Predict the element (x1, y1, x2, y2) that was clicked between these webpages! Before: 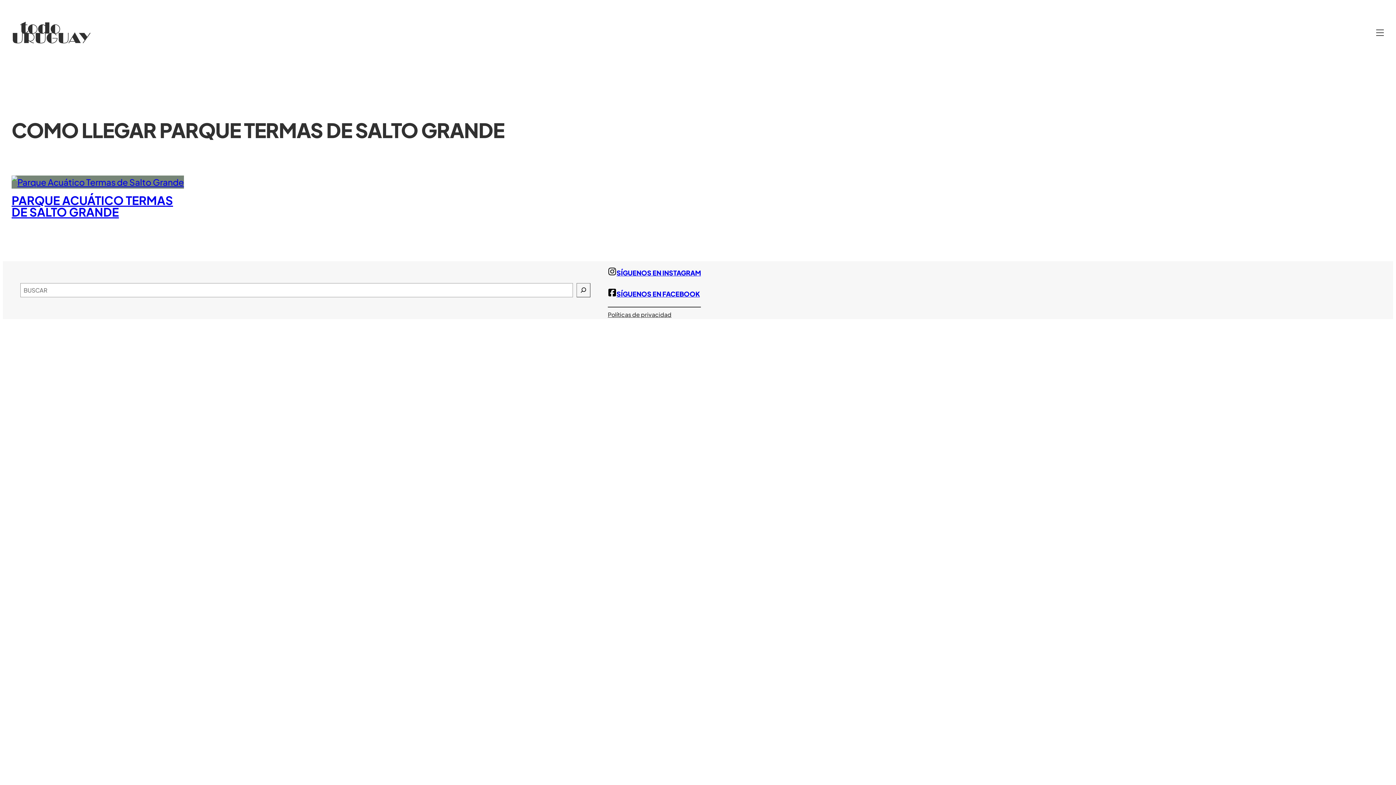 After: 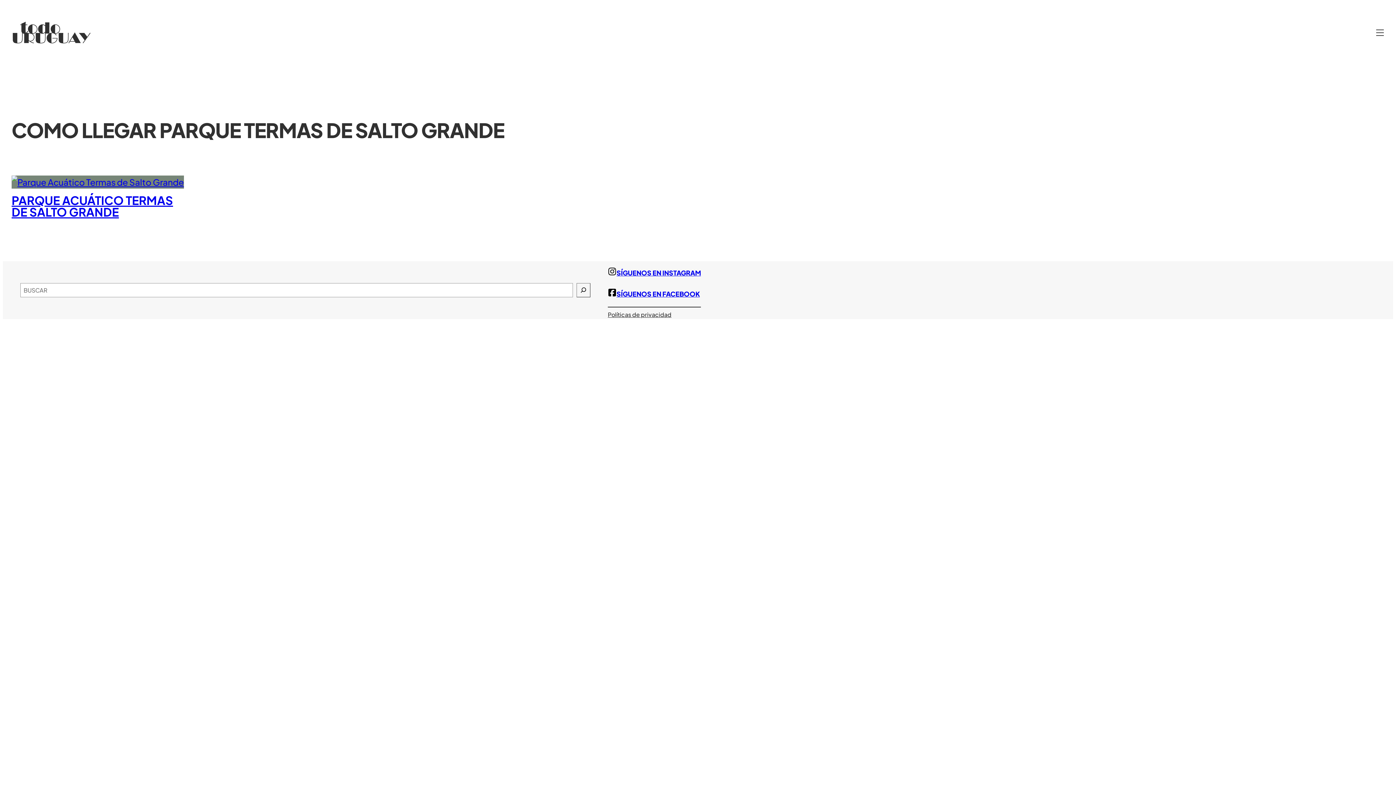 Action: bbox: (616, 268, 701, 276) label: SÍGUENOS EN INSTAGRAM